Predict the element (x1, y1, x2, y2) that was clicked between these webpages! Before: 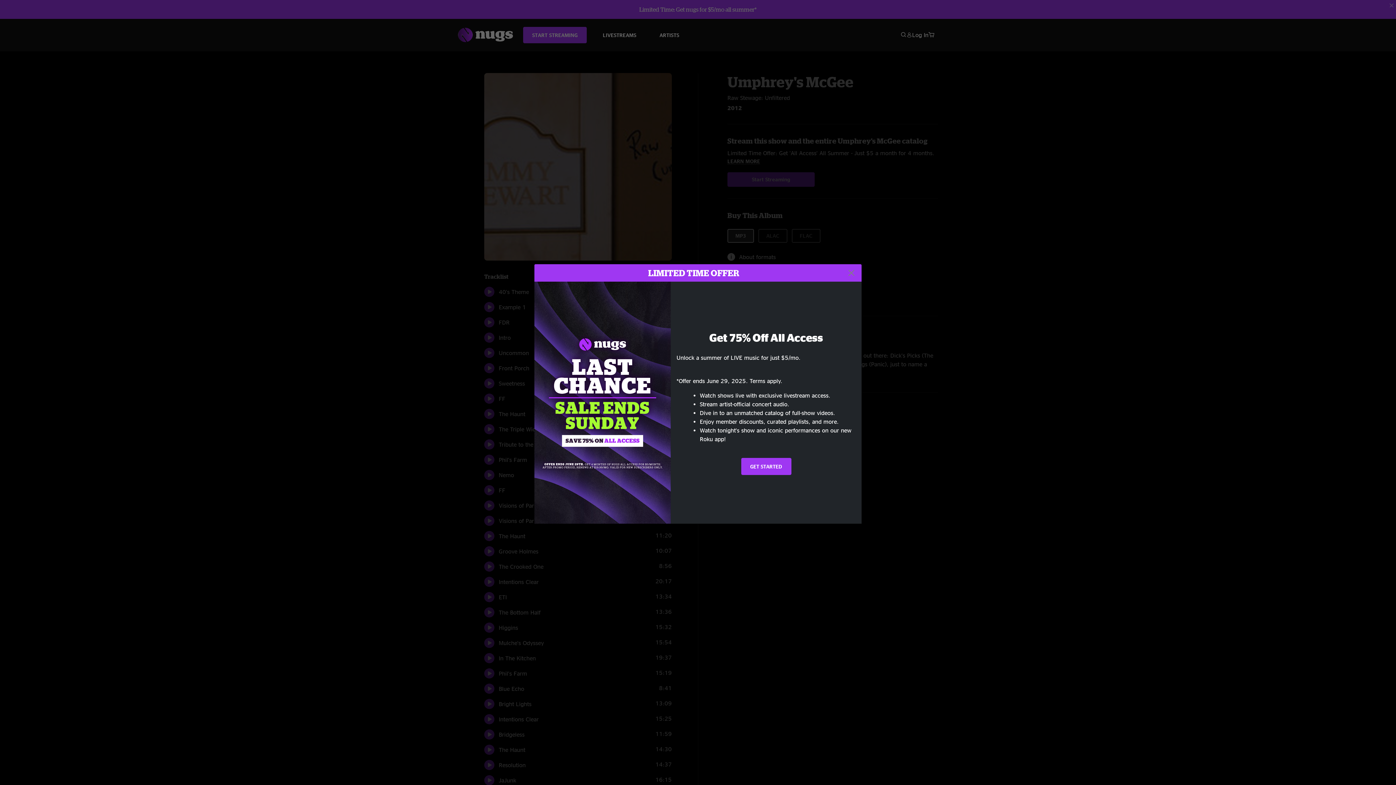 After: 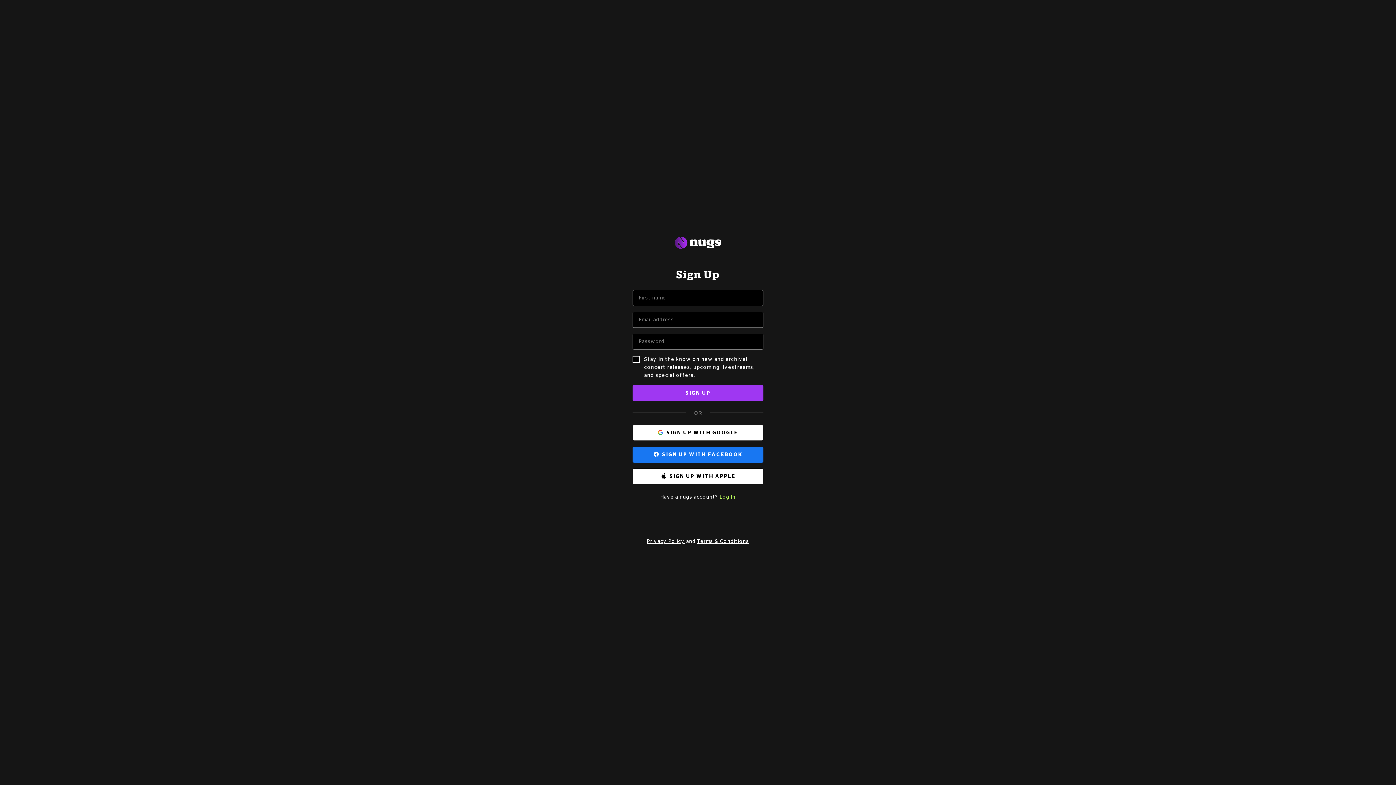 Action: label: GET STARTED bbox: (741, 458, 791, 475)